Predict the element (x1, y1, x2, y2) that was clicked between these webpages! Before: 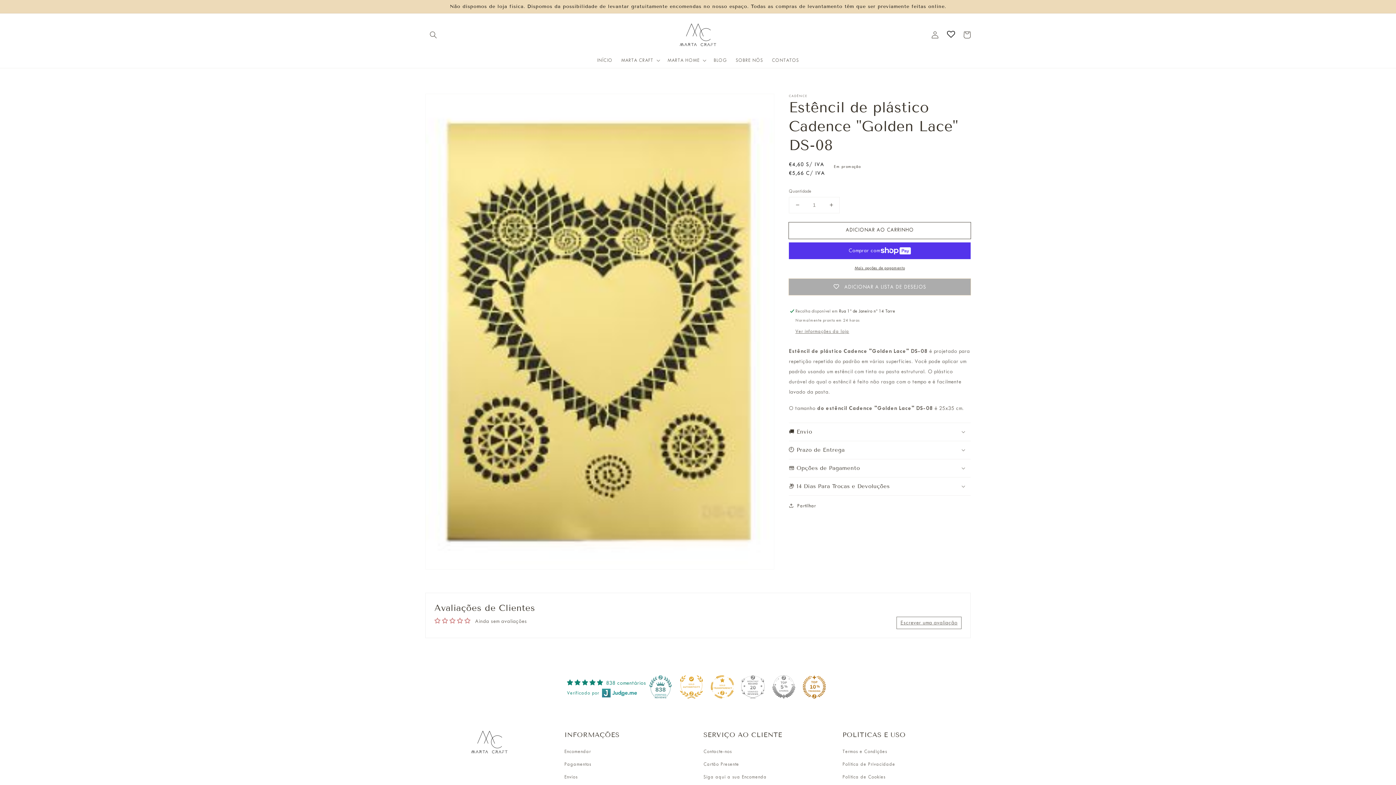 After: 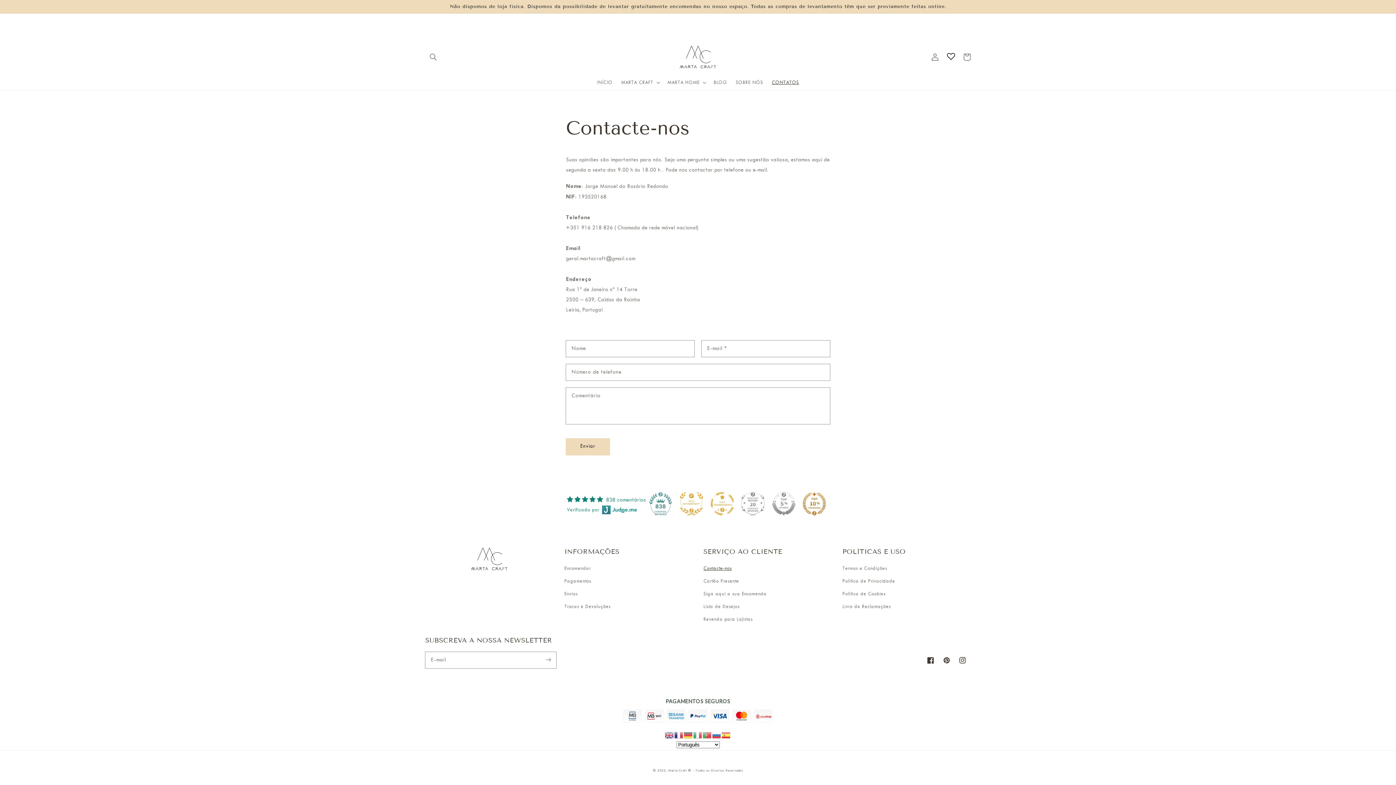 Action: label: Contacte-nos bbox: (703, 747, 732, 758)